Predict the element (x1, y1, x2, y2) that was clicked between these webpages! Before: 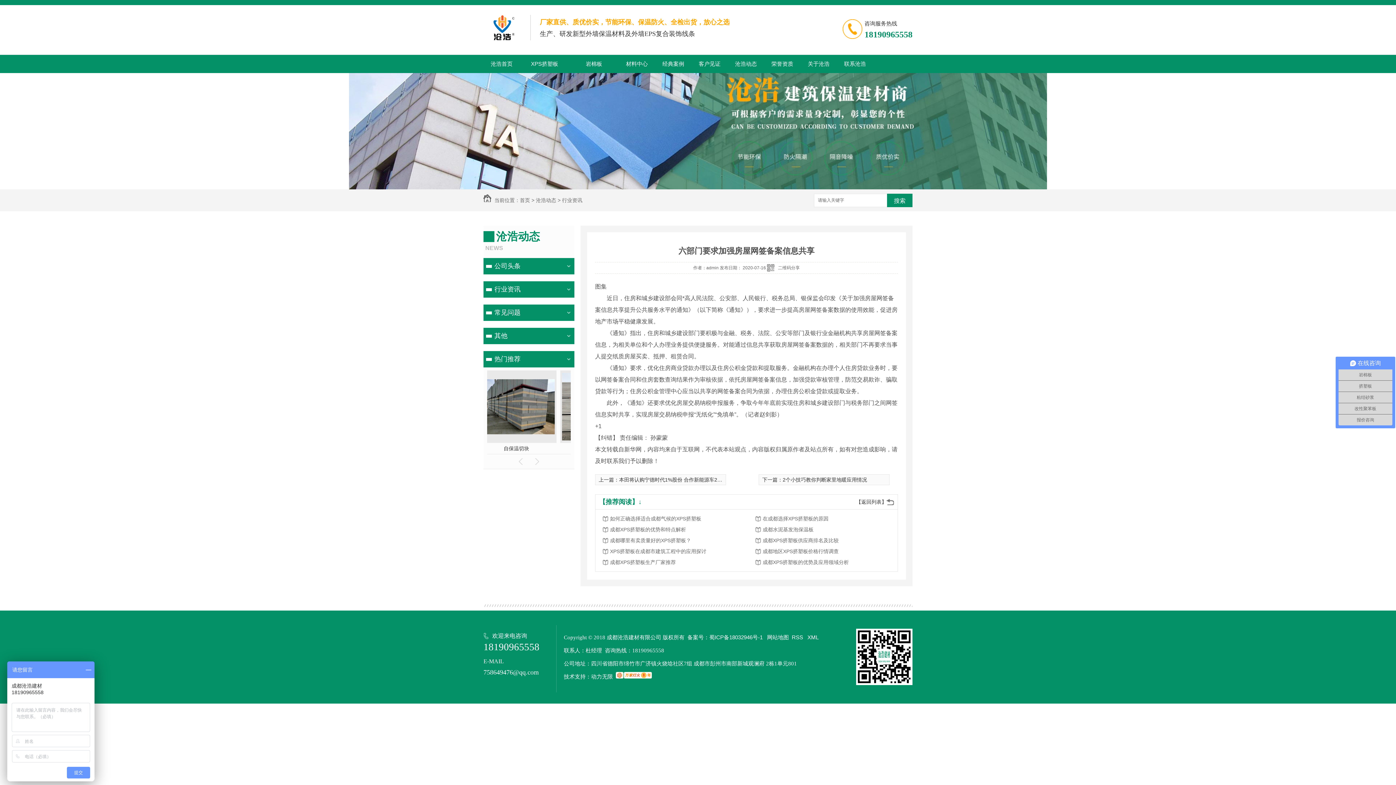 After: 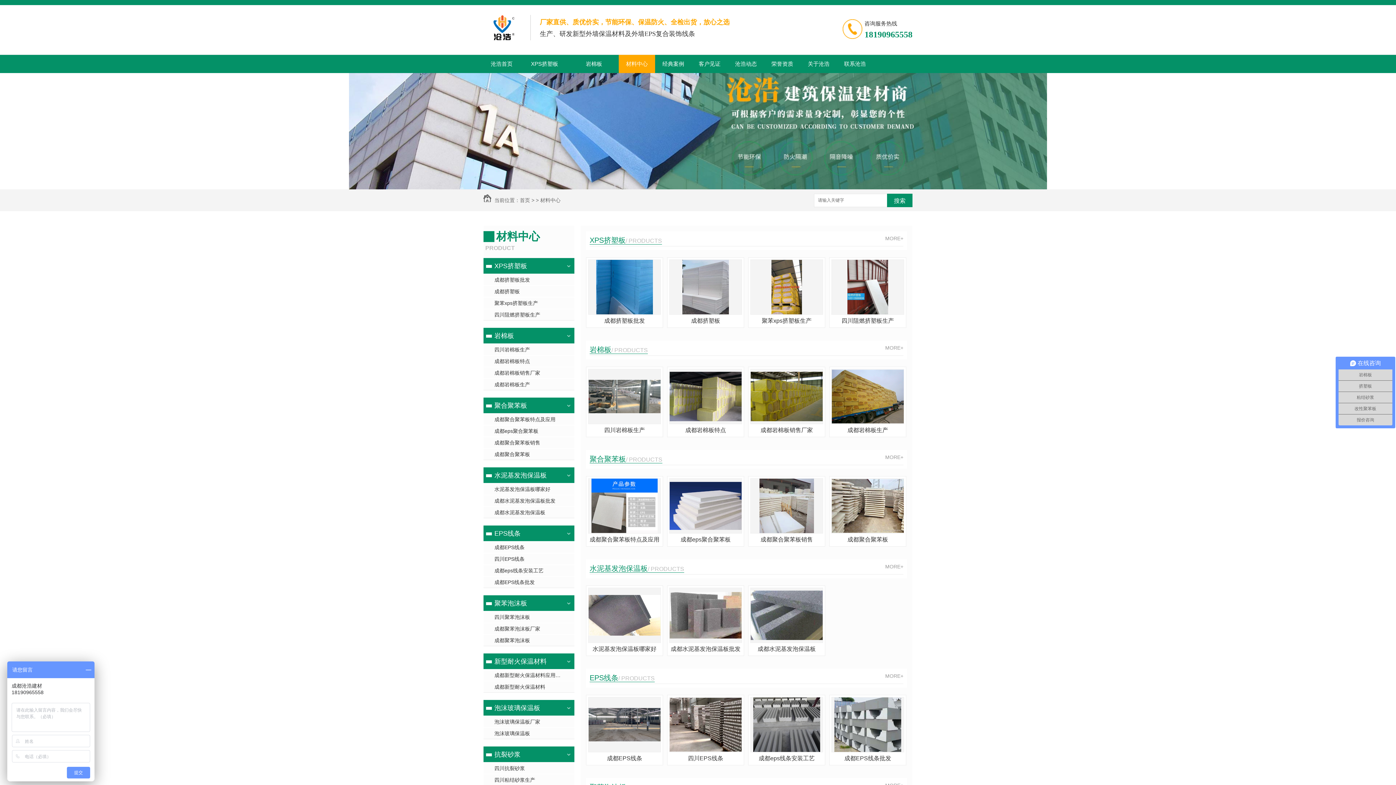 Action: label: 热门推荐 bbox: (483, 351, 561, 367)